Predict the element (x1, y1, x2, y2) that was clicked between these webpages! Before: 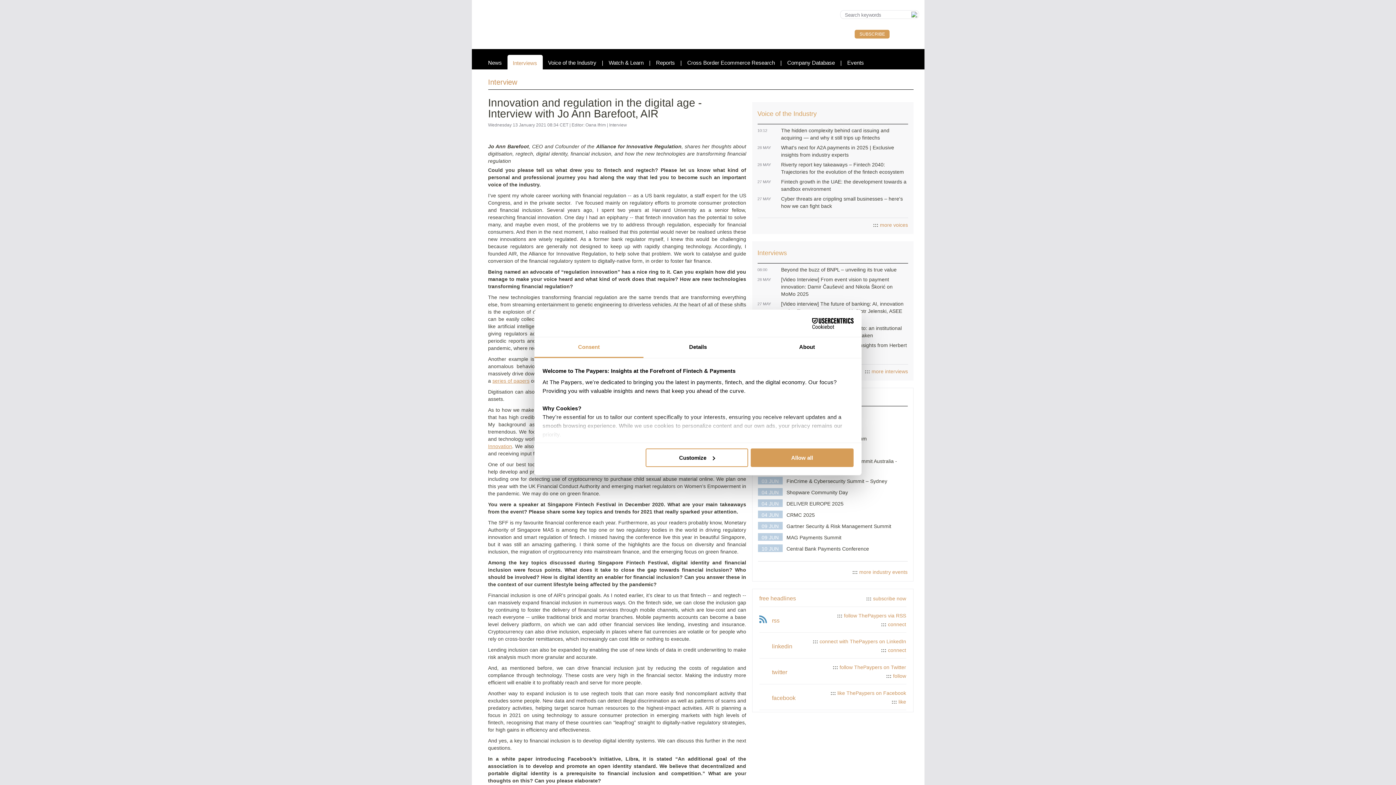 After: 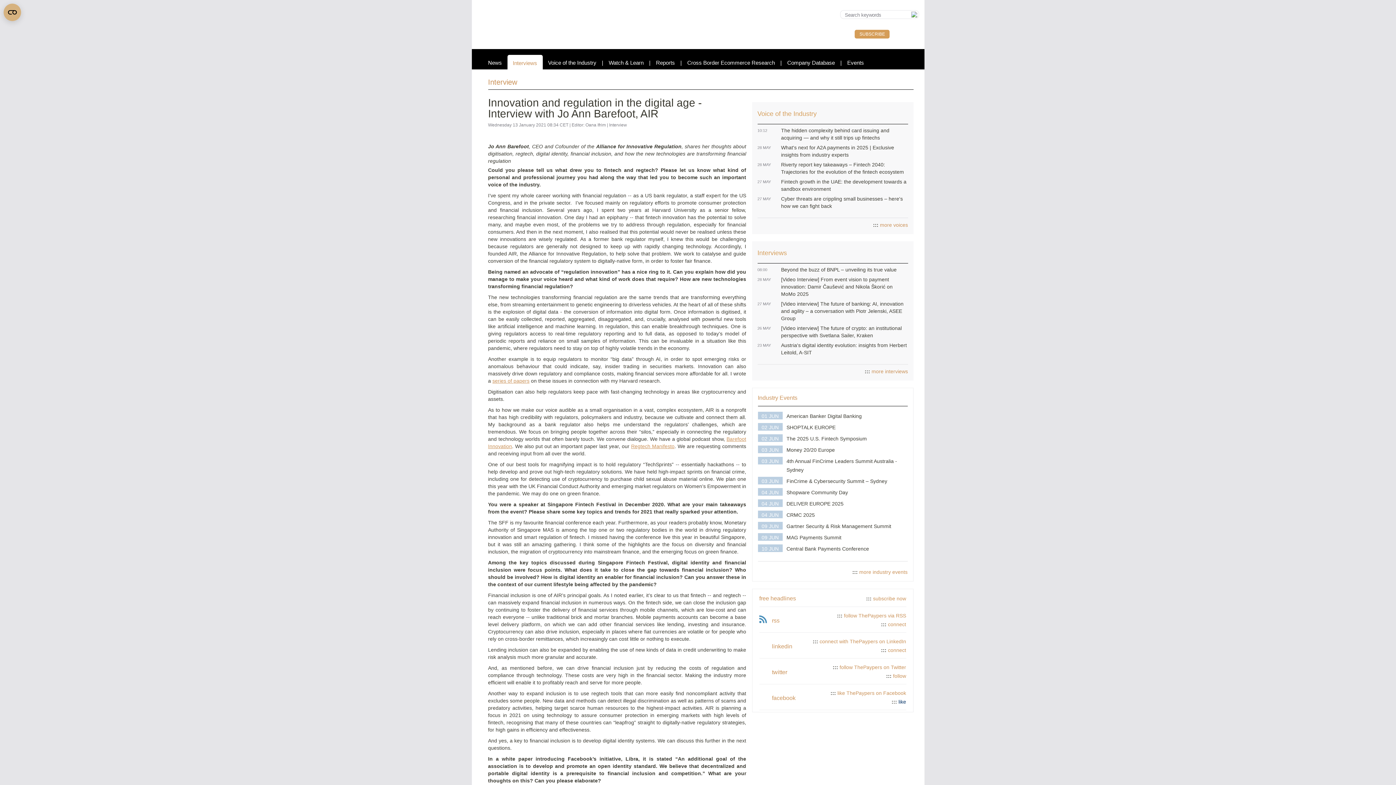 Action: bbox: (891, 699, 906, 705) label: ::: like